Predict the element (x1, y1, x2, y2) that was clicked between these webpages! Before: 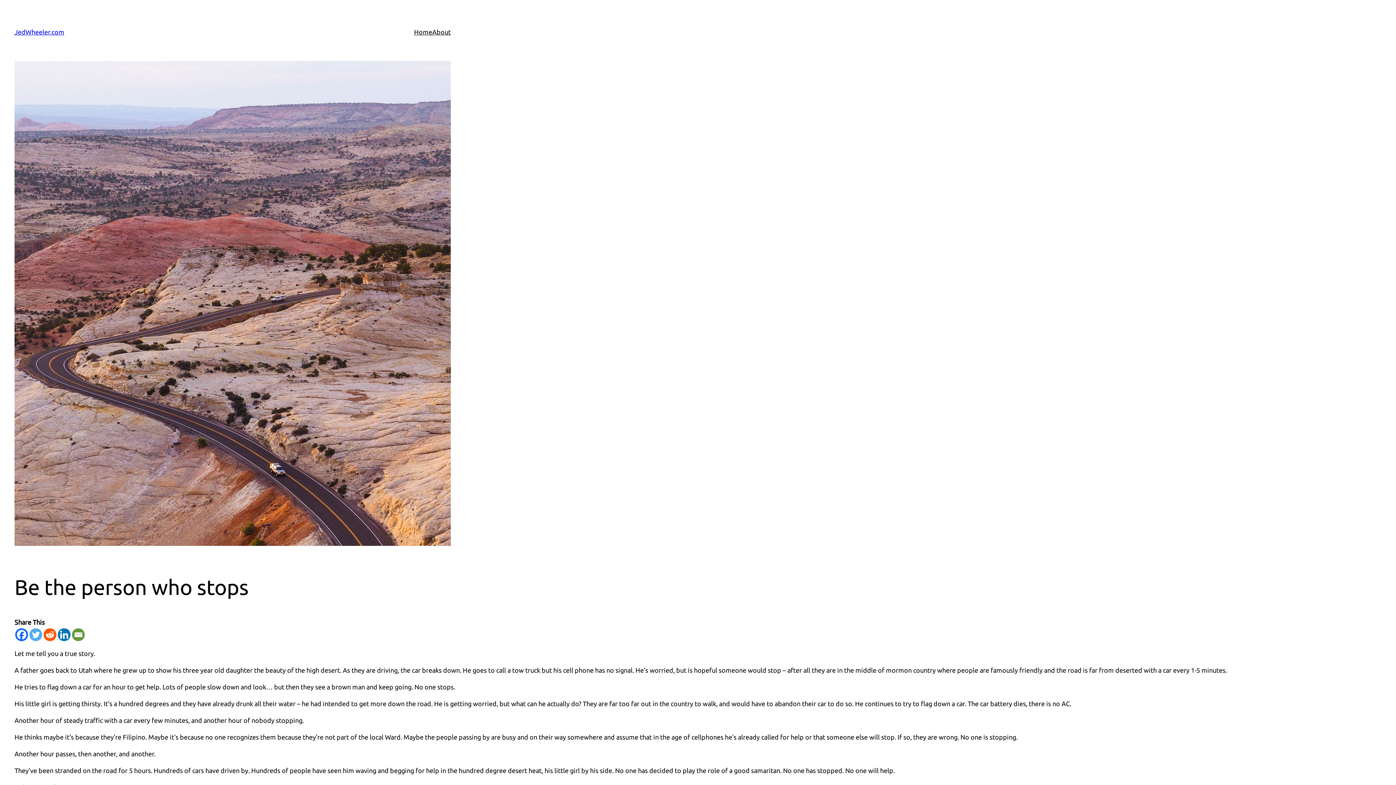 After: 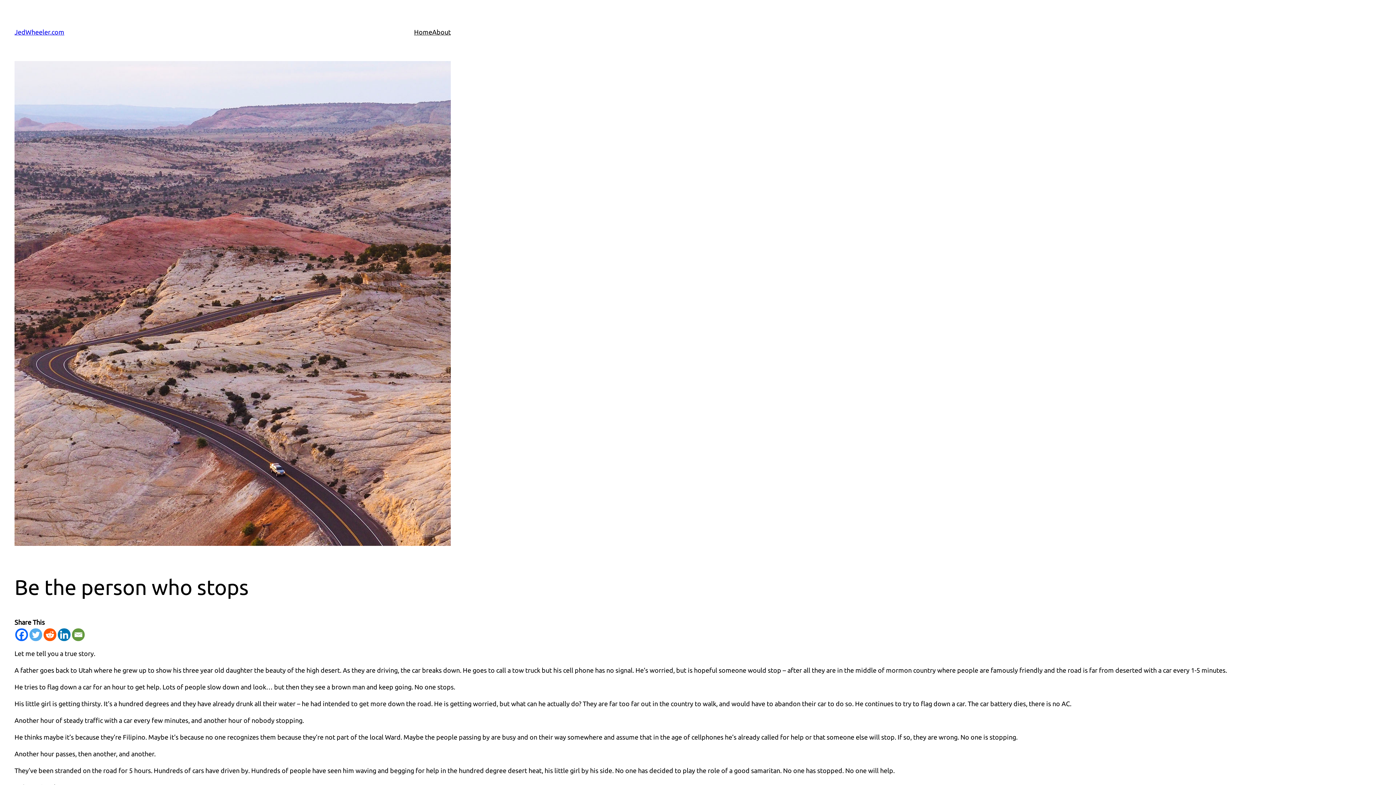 Action: label: Facebook bbox: (15, 628, 28, 641)